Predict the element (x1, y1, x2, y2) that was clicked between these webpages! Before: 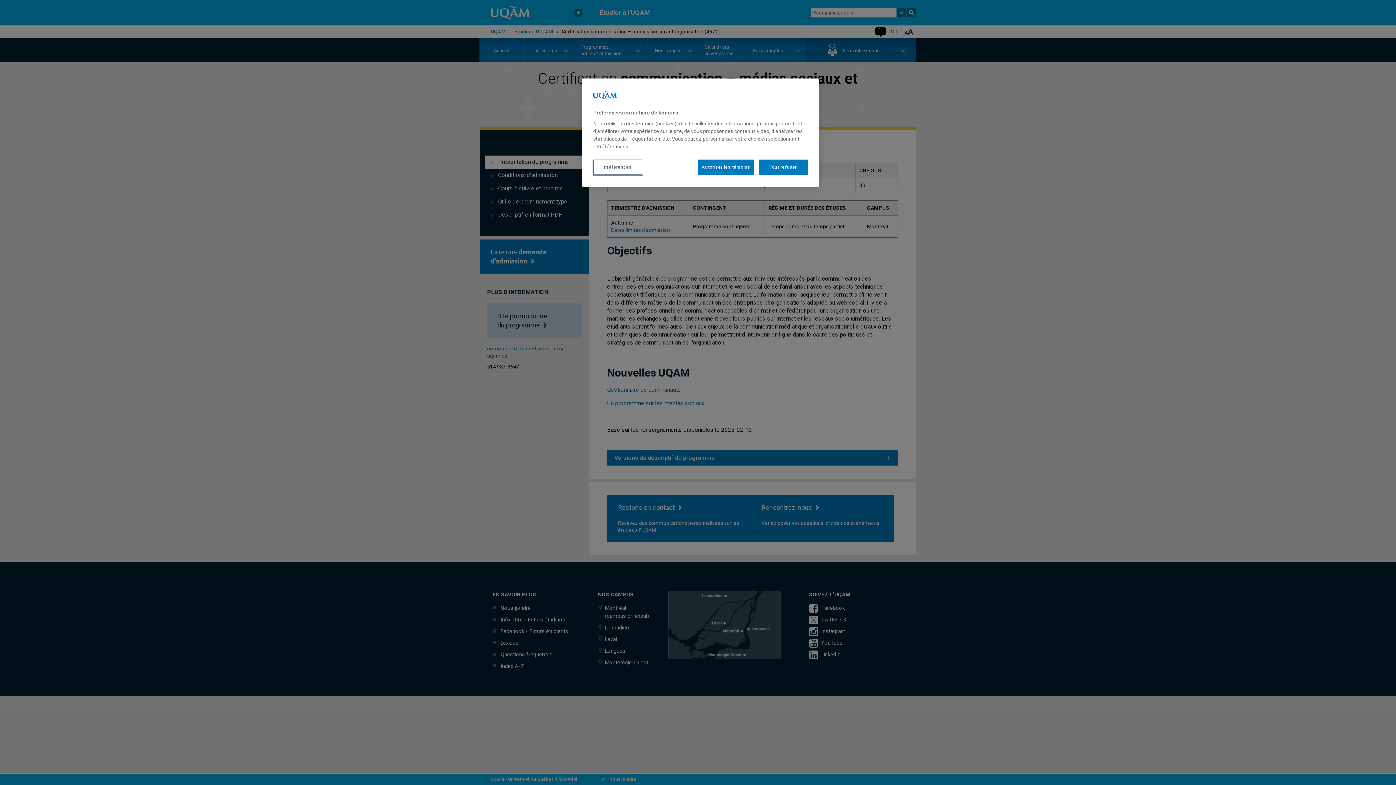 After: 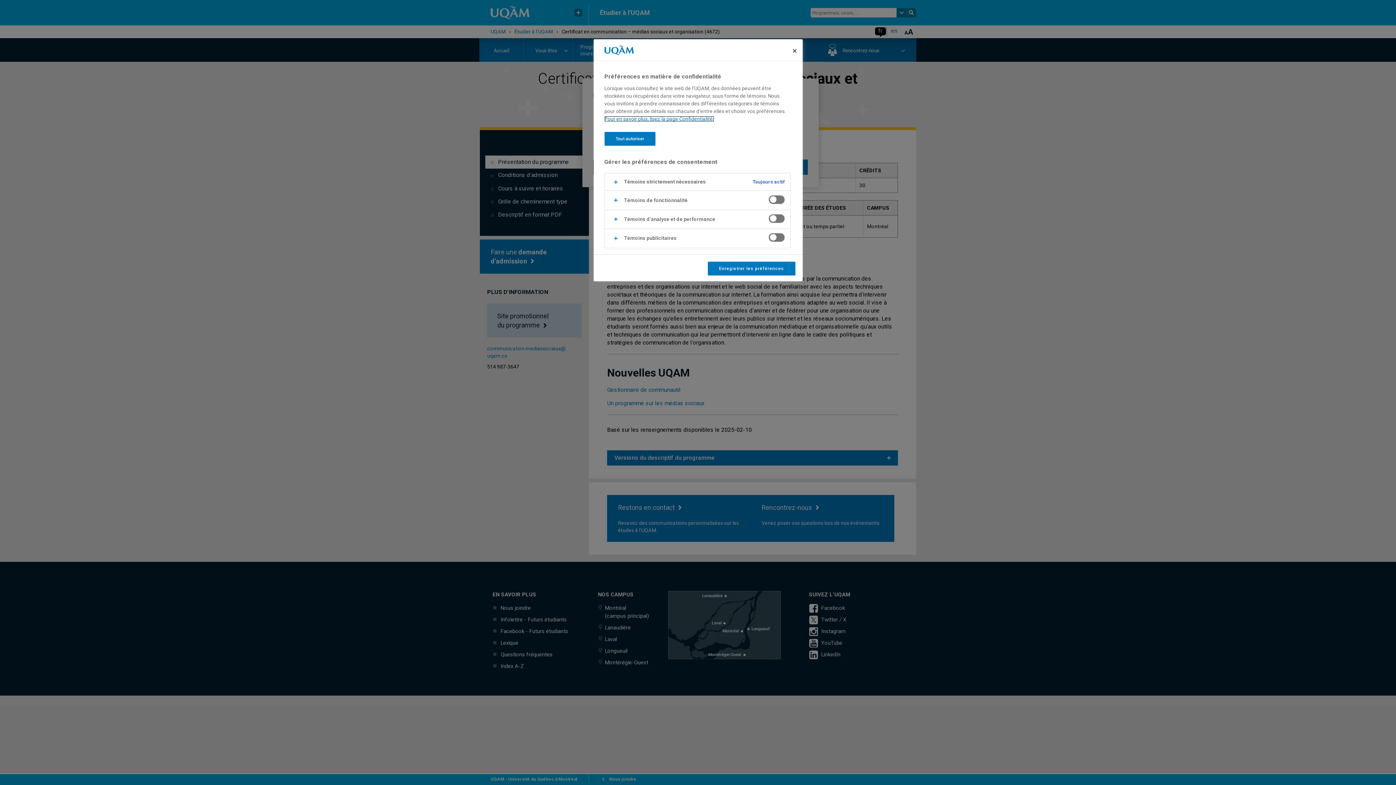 Action: label: Préférences bbox: (593, 159, 642, 174)